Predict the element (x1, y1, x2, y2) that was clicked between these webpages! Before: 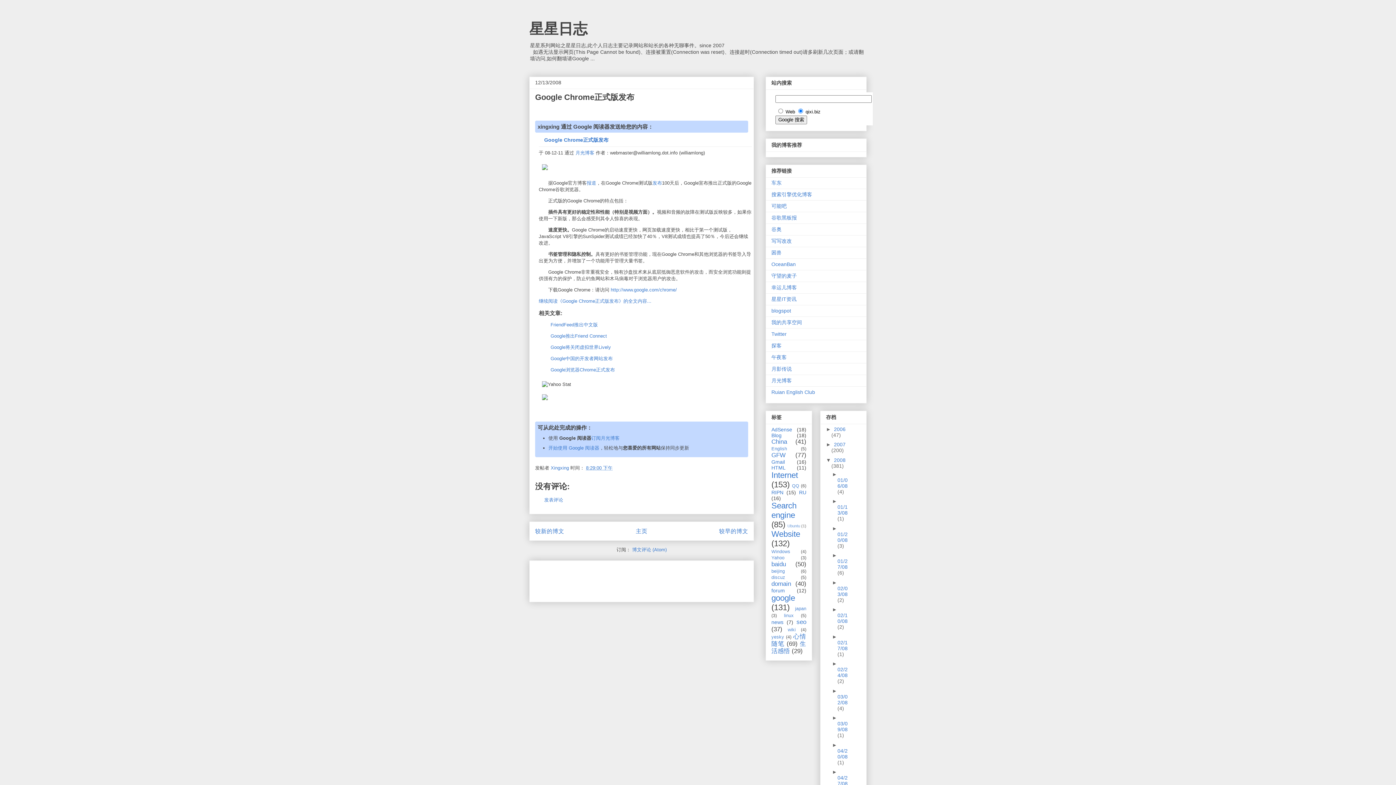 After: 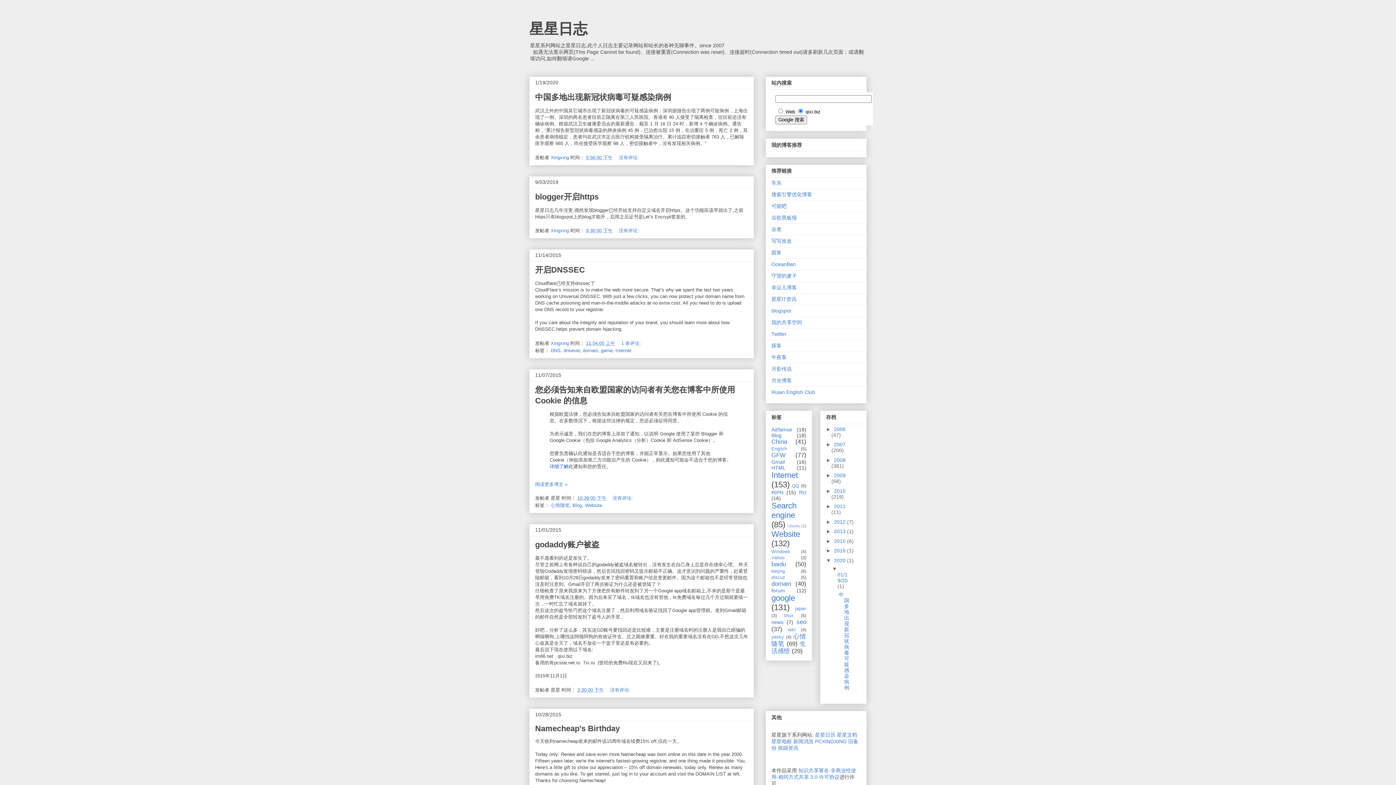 Action: bbox: (636, 528, 647, 534) label: 主页